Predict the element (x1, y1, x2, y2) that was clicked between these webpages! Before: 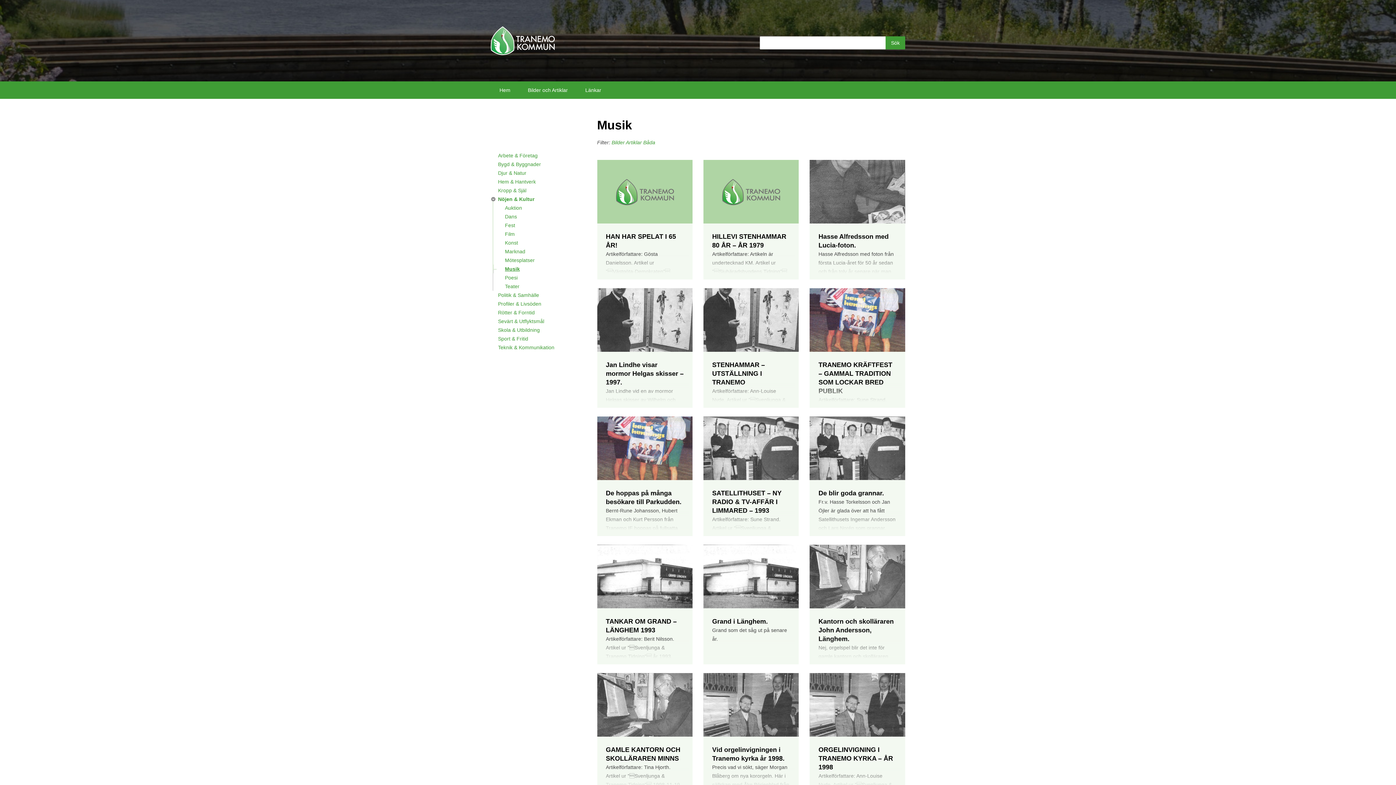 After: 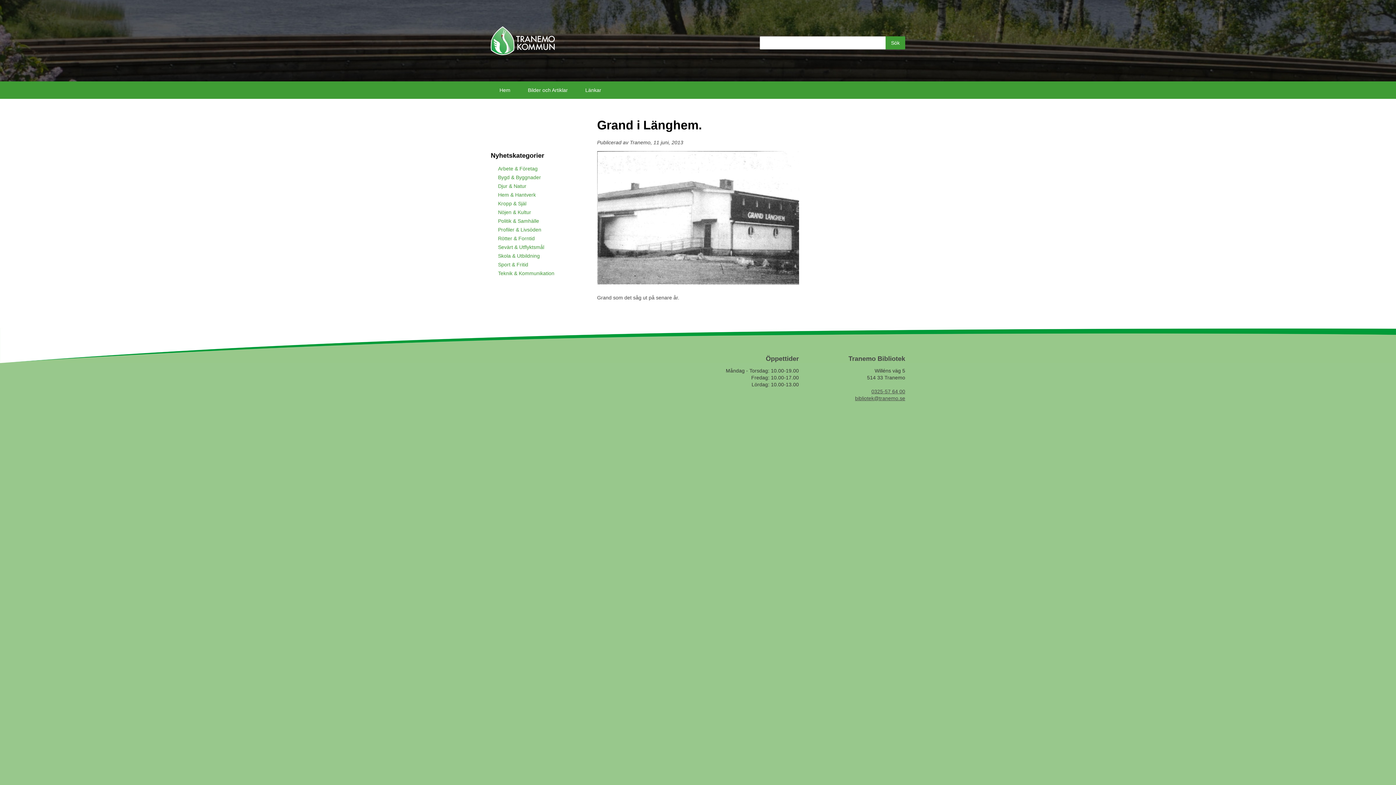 Action: bbox: (703, 608, 799, 664) label: Grand i Länghem.

Grand som det såg ut på senare år.